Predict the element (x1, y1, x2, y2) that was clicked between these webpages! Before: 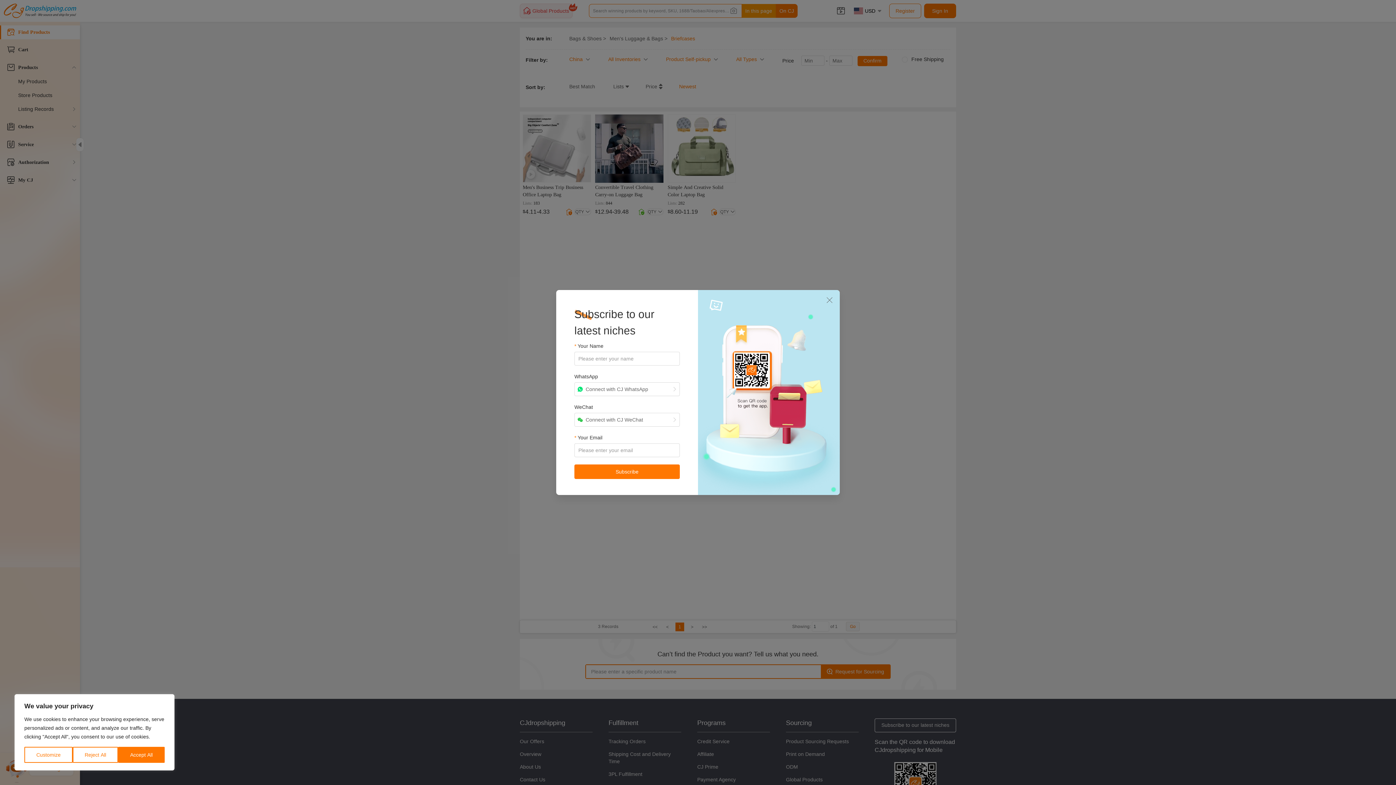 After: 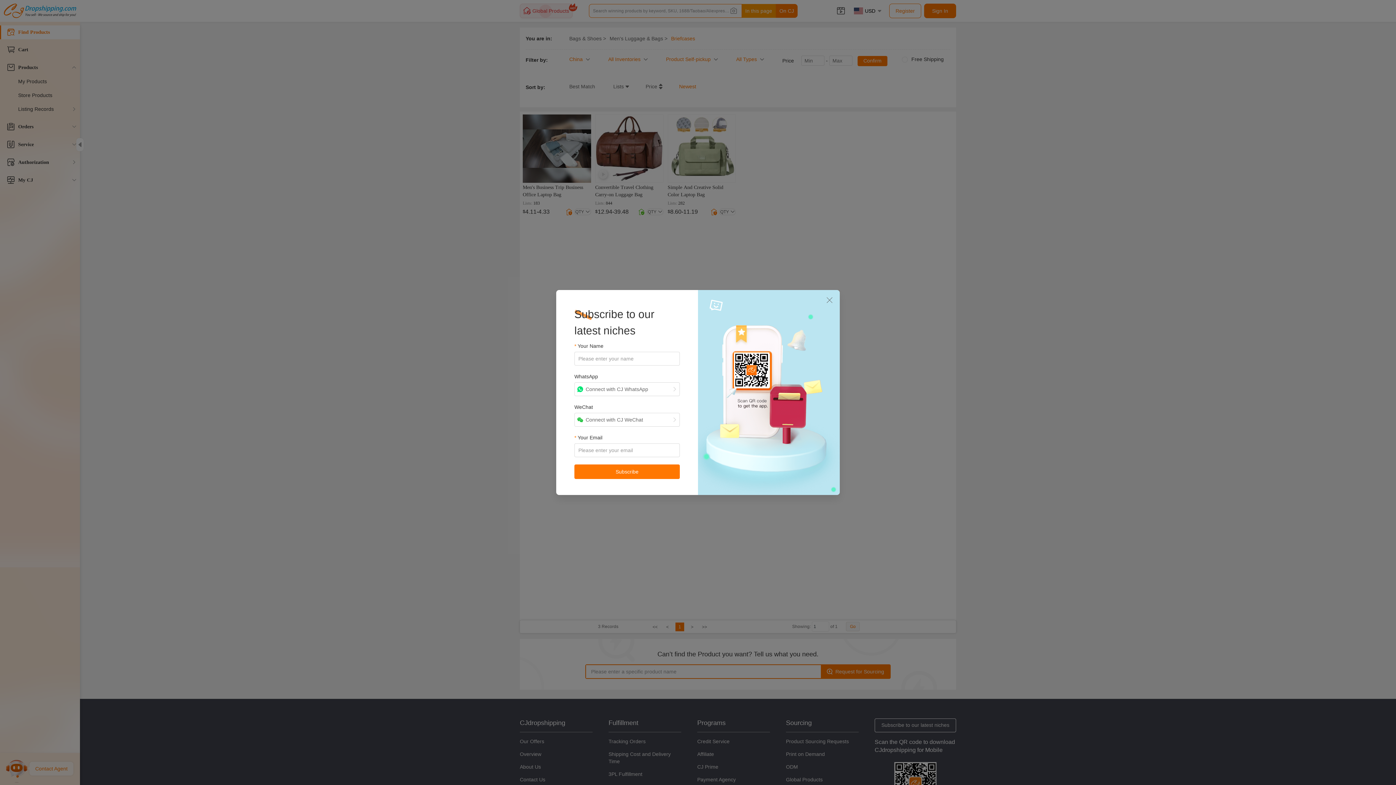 Action: bbox: (72, 747, 118, 763) label: Reject All